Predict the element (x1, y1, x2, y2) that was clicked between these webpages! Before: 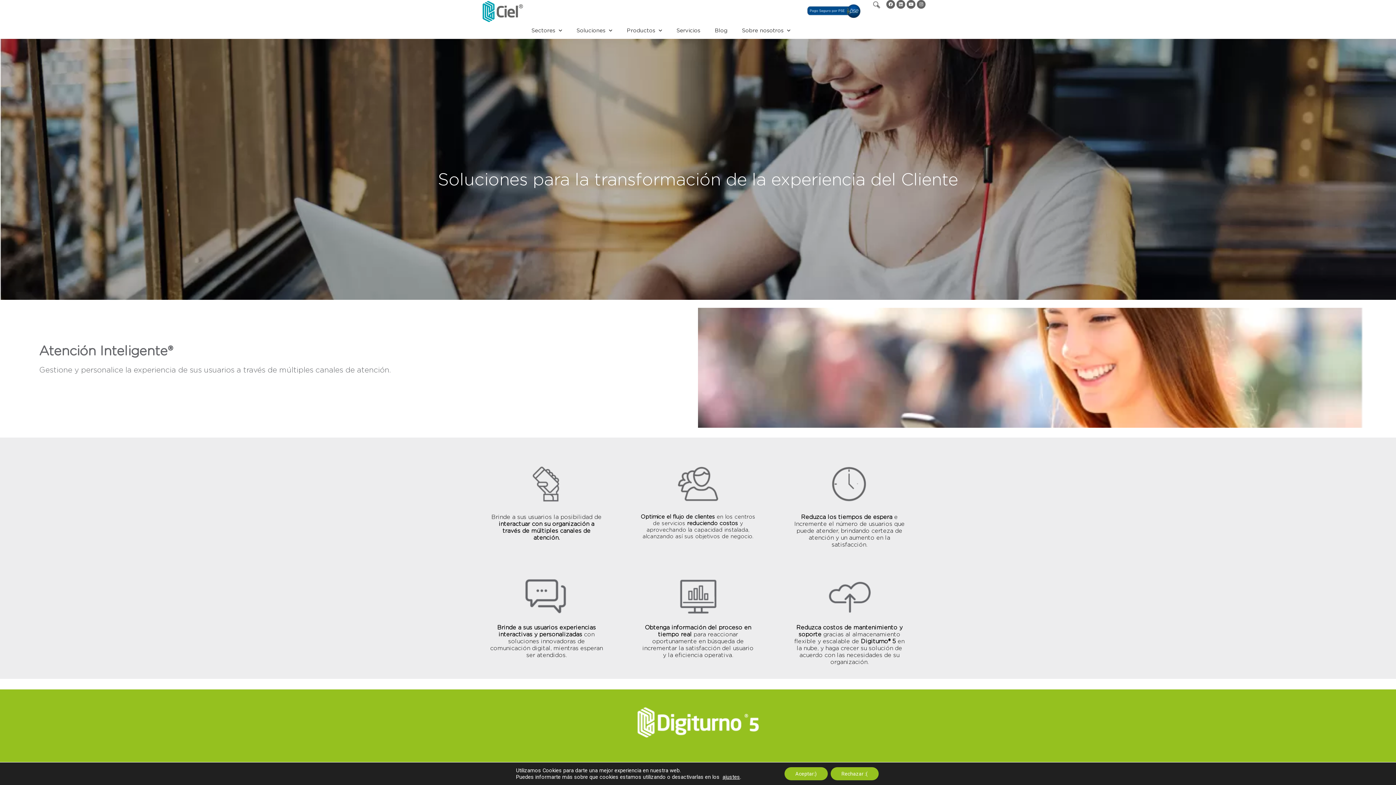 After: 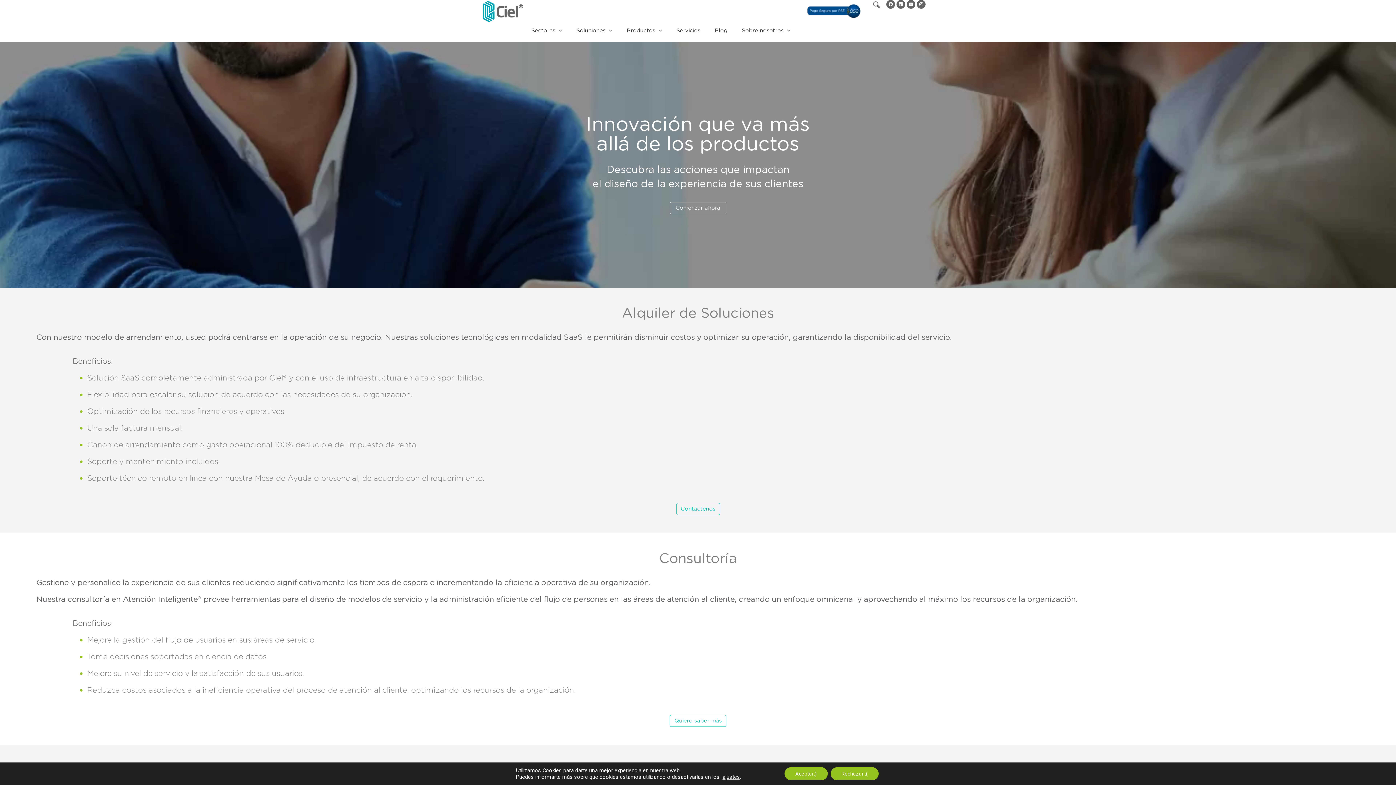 Action: bbox: (669, 22, 707, 38) label: Servicios